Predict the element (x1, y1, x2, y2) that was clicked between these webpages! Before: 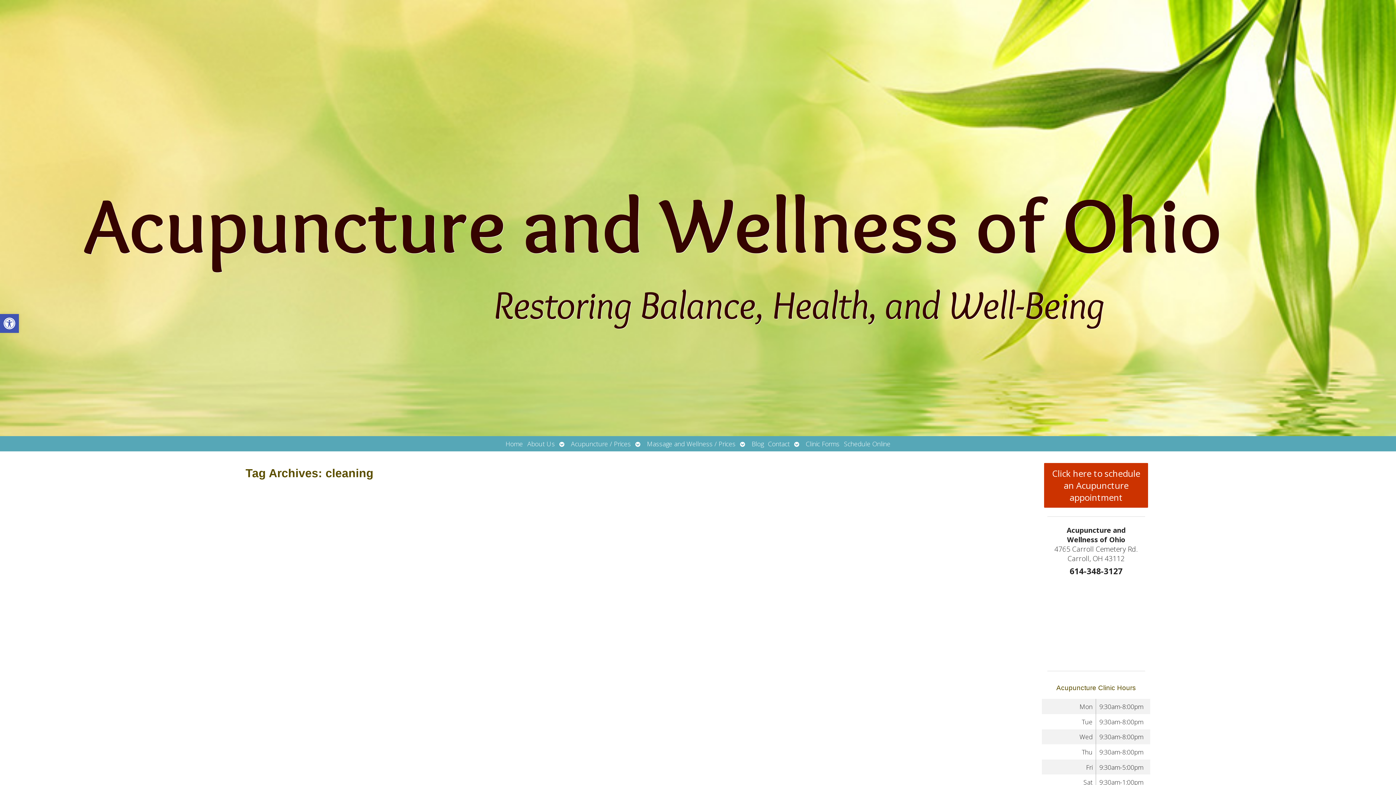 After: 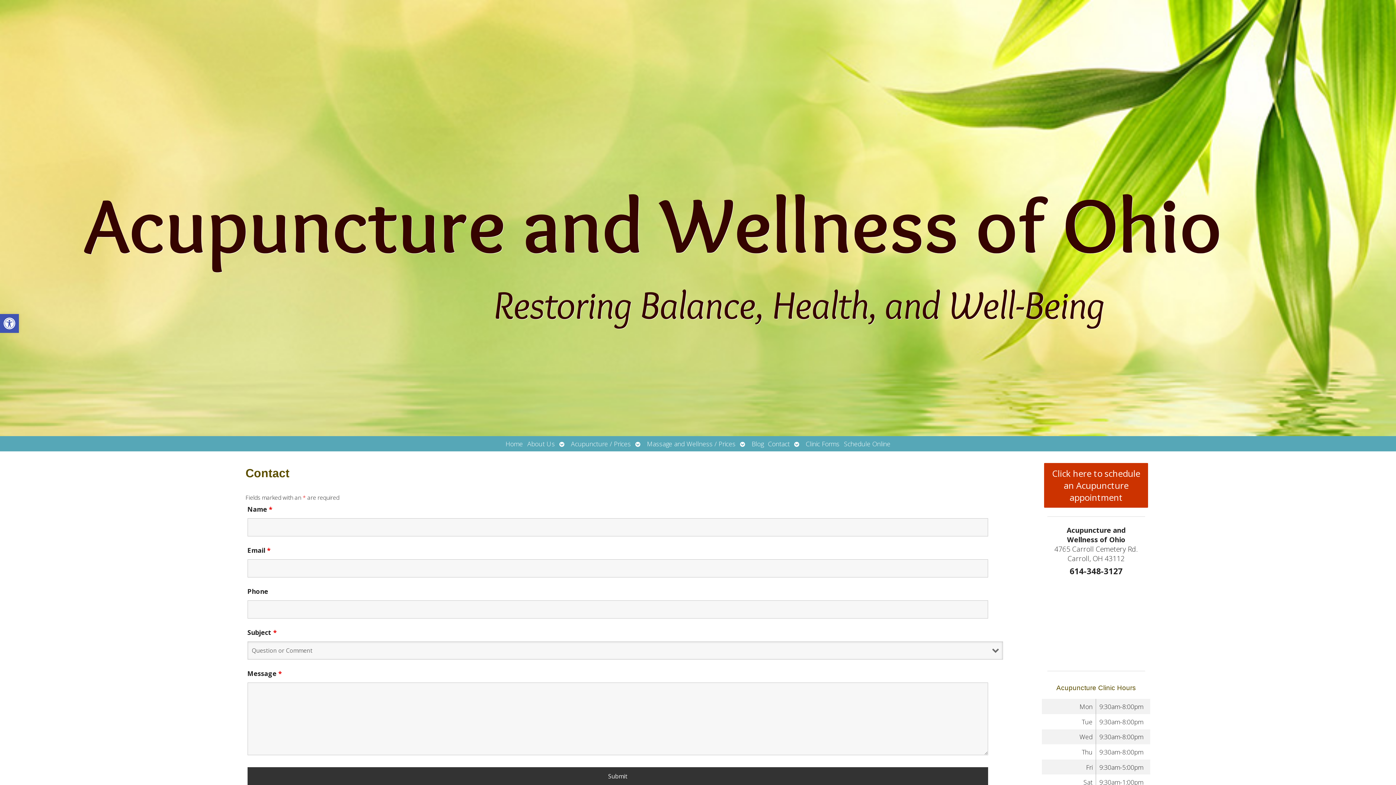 Action: label: Contact bbox: (766, 436, 792, 451)